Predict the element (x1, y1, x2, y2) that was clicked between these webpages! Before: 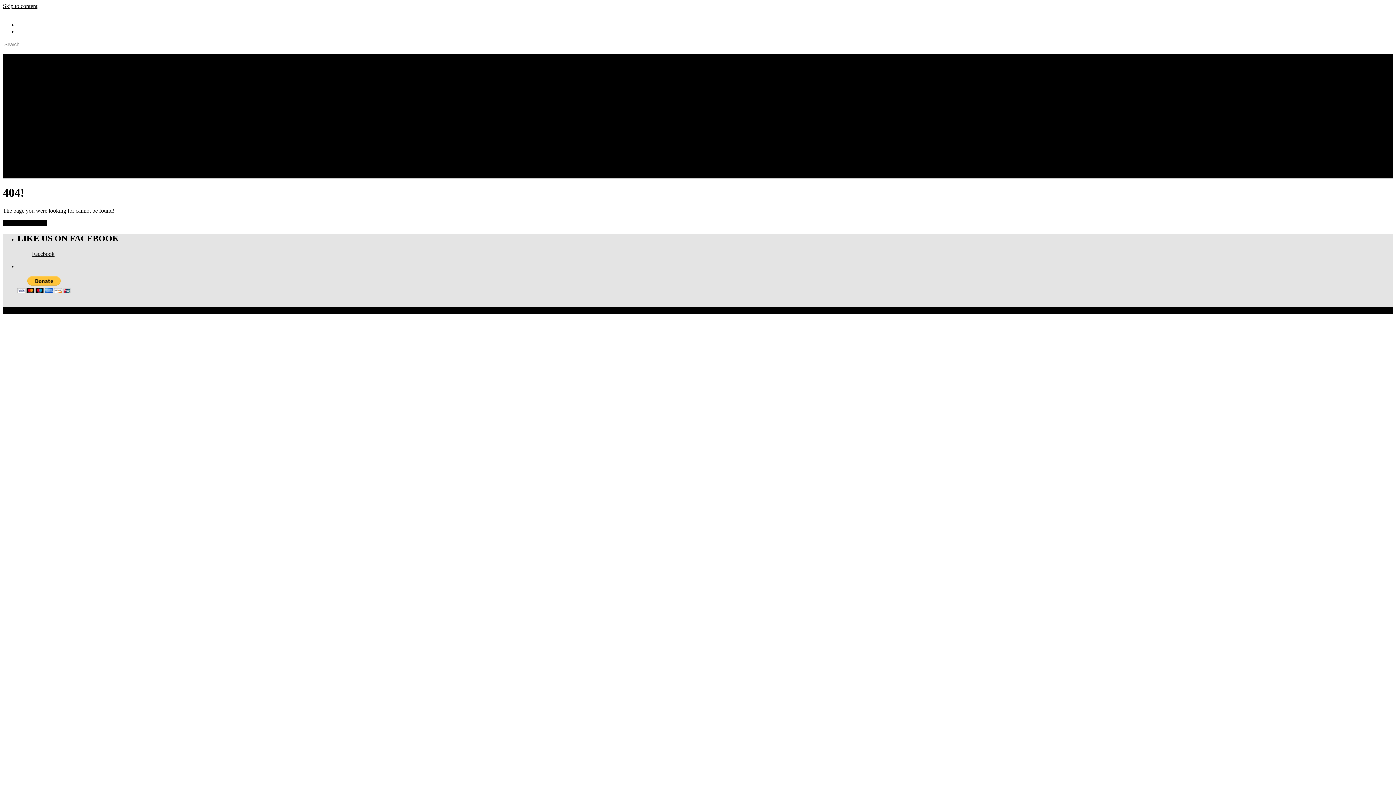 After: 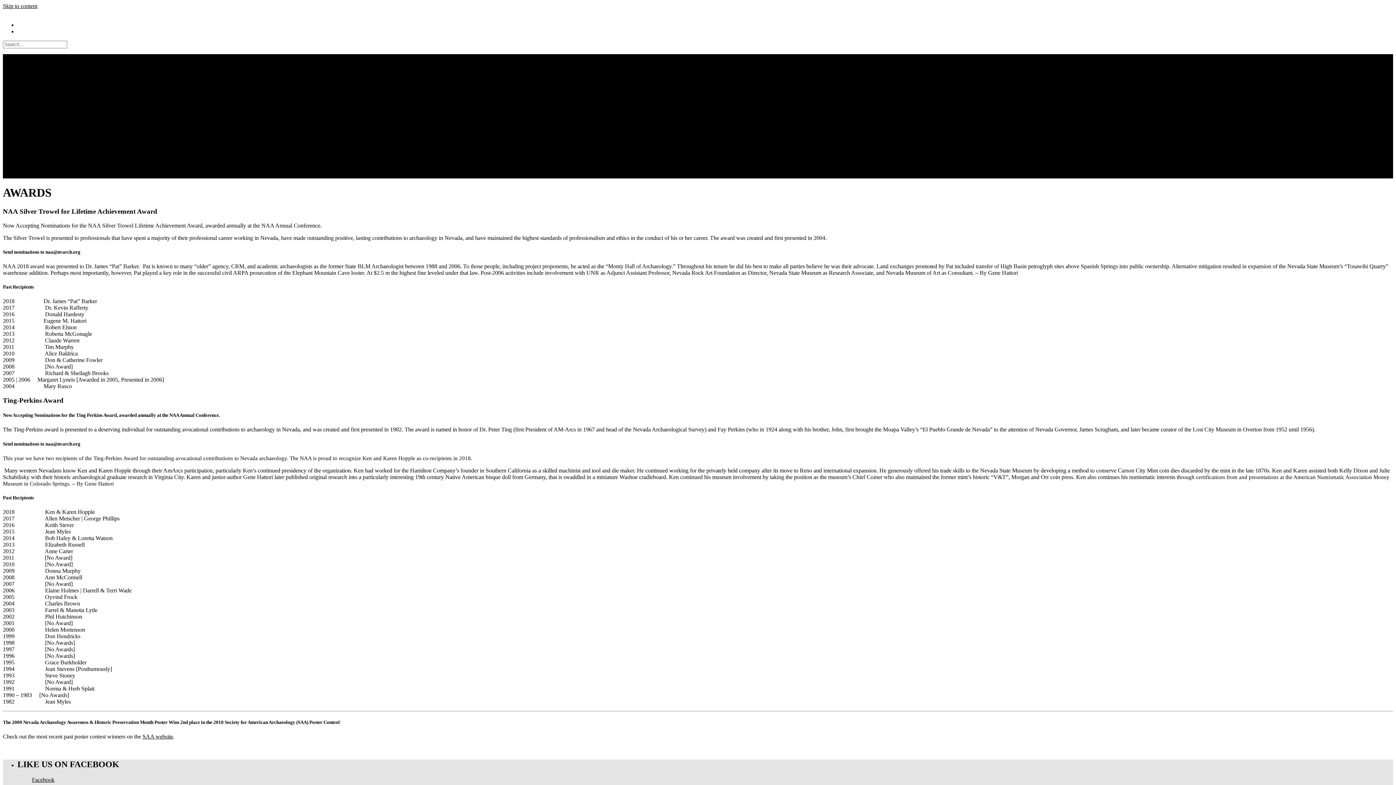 Action: bbox: (32, 80, 56, 86) label: AWARDS